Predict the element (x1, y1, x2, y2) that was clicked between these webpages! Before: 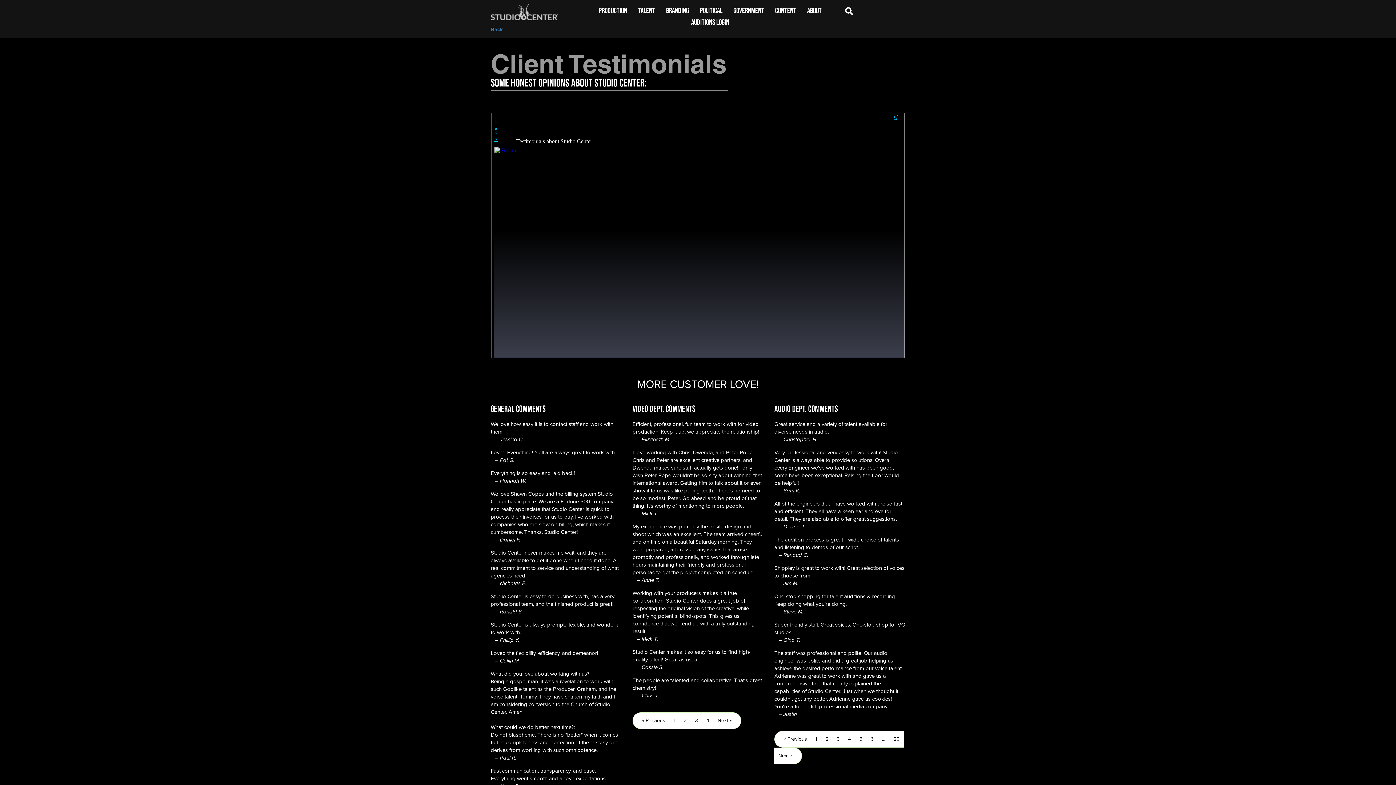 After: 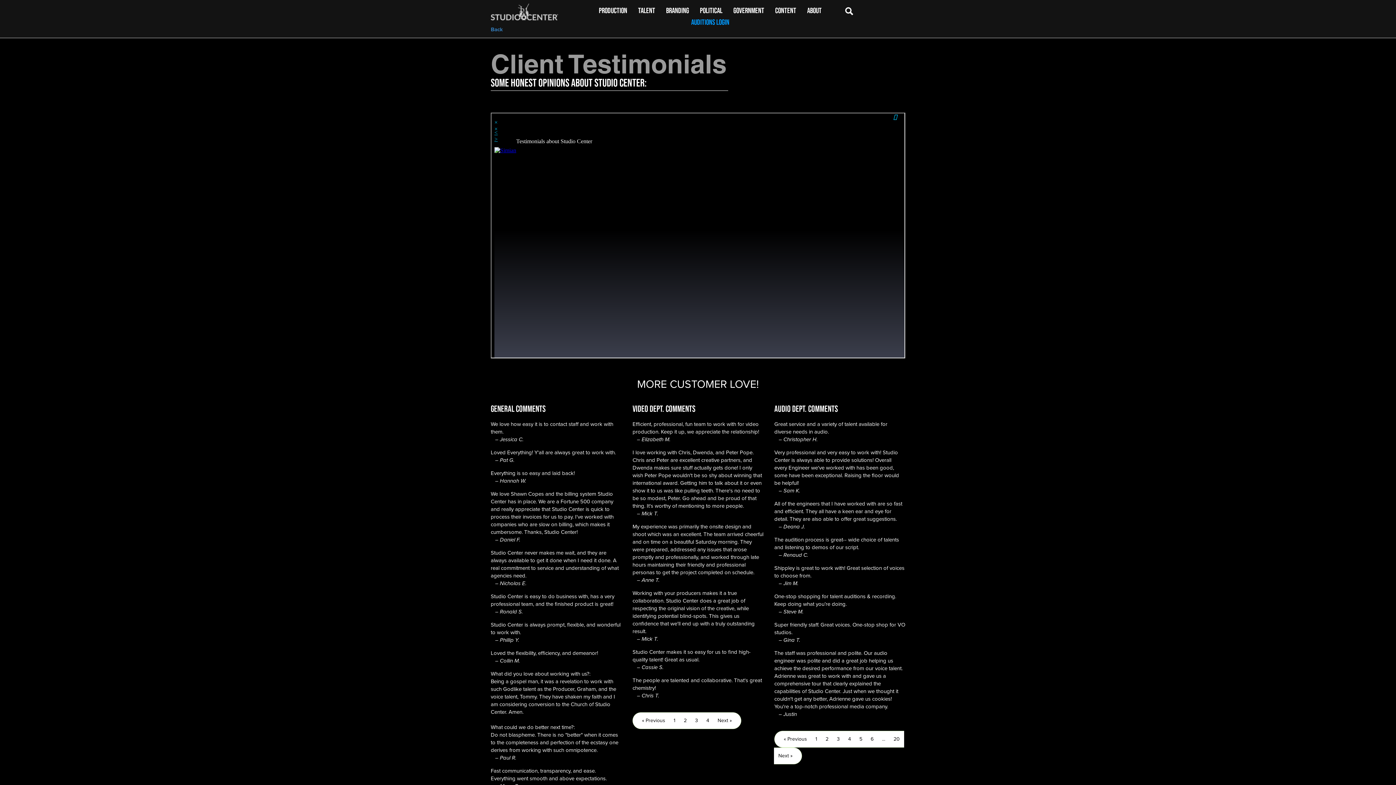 Action: bbox: (691, 17, 740, 26) label: AUDITIONS LOGIN